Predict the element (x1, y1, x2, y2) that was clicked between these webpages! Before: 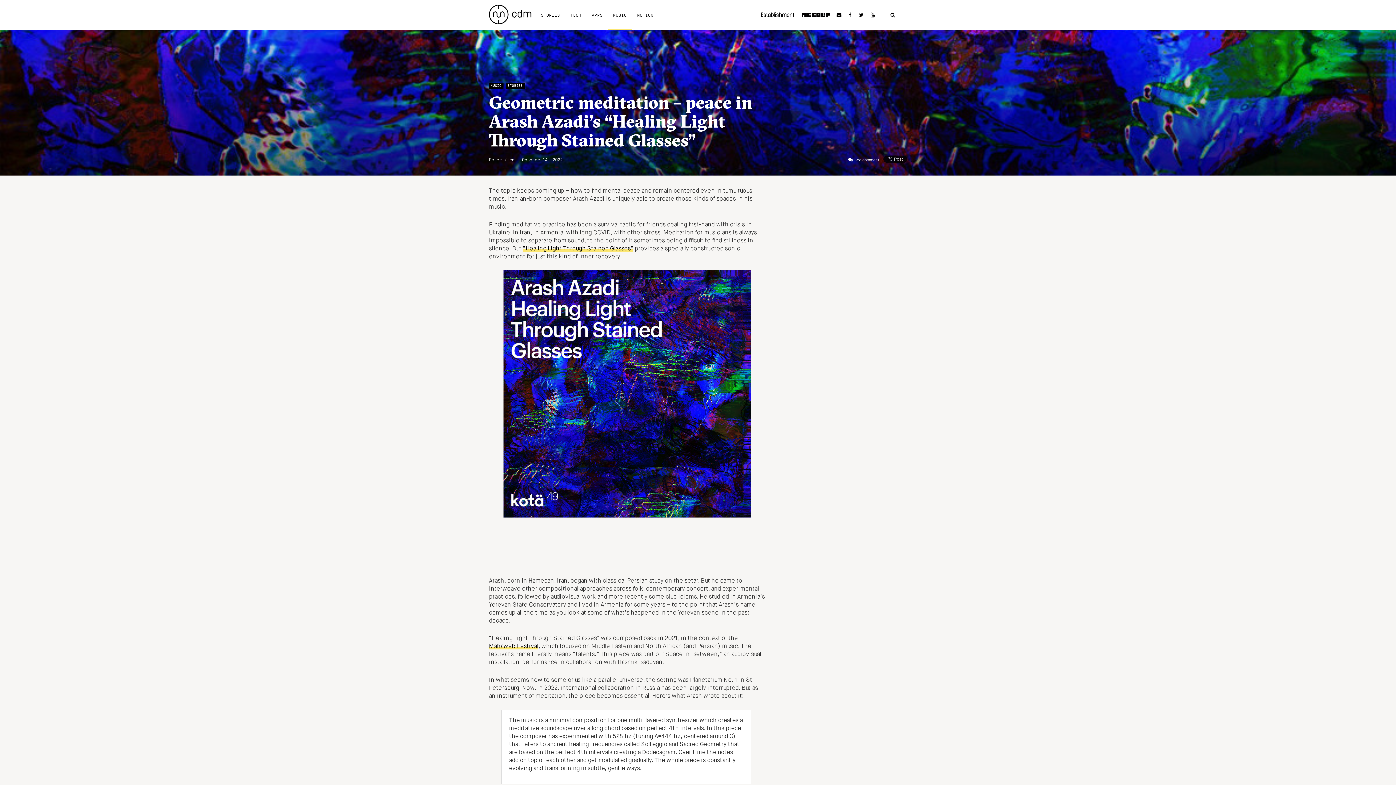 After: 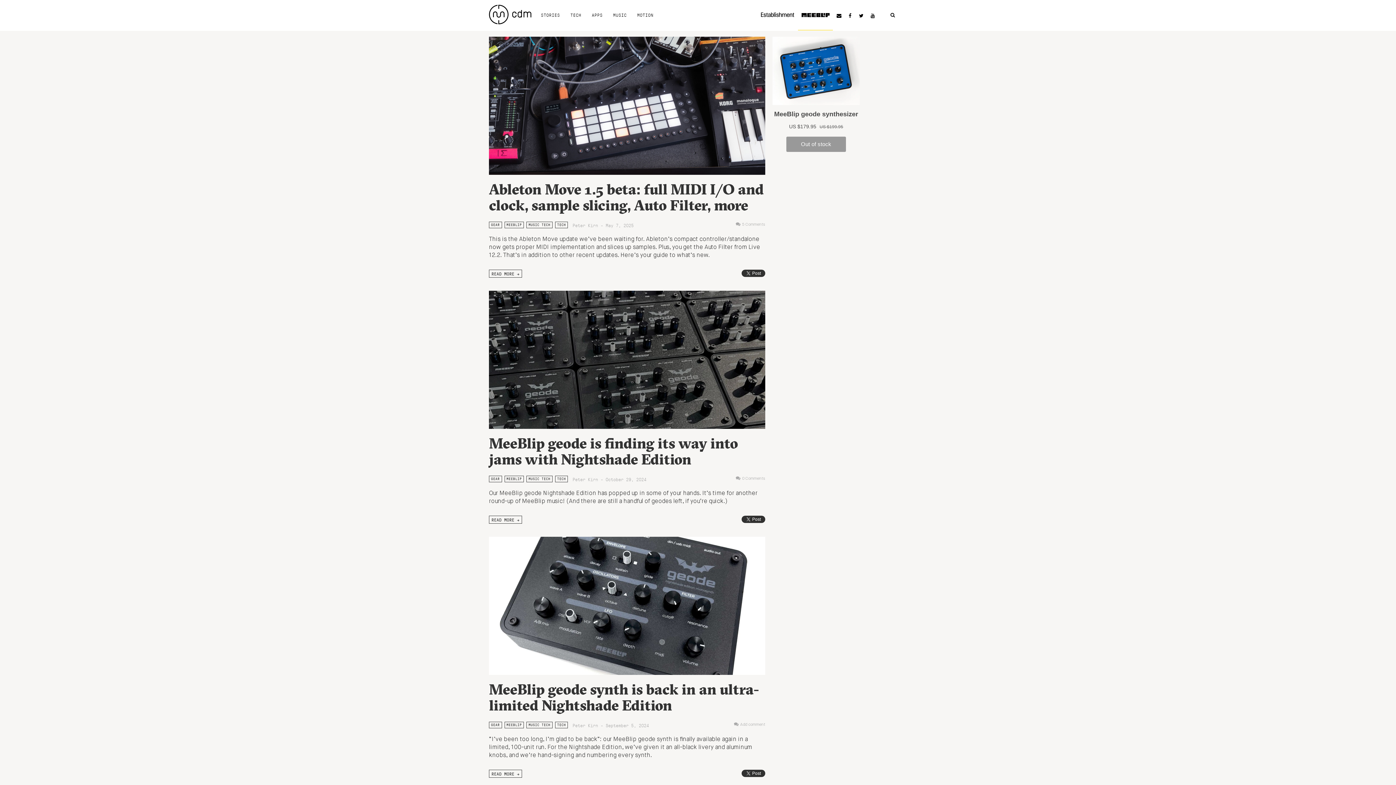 Action: bbox: (798, 1, 833, 29)